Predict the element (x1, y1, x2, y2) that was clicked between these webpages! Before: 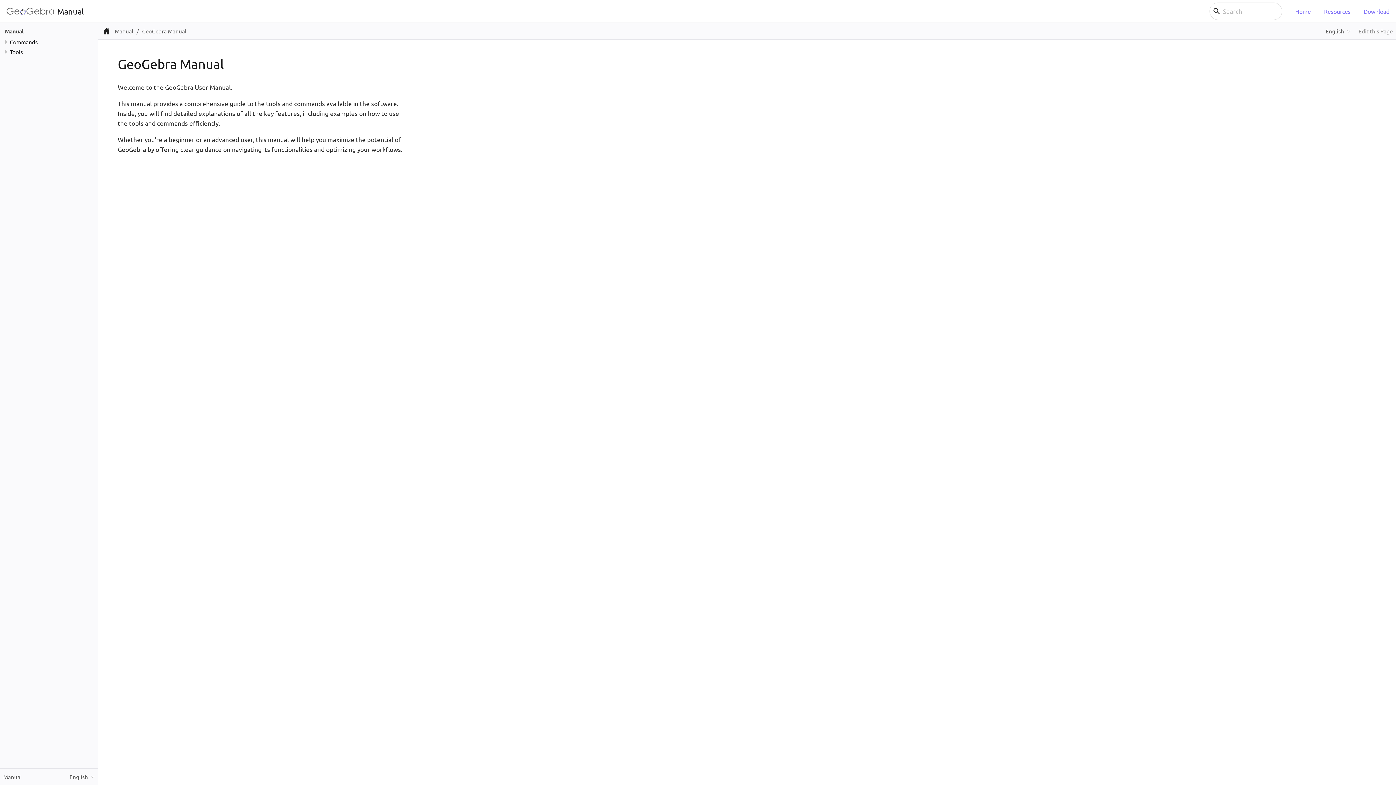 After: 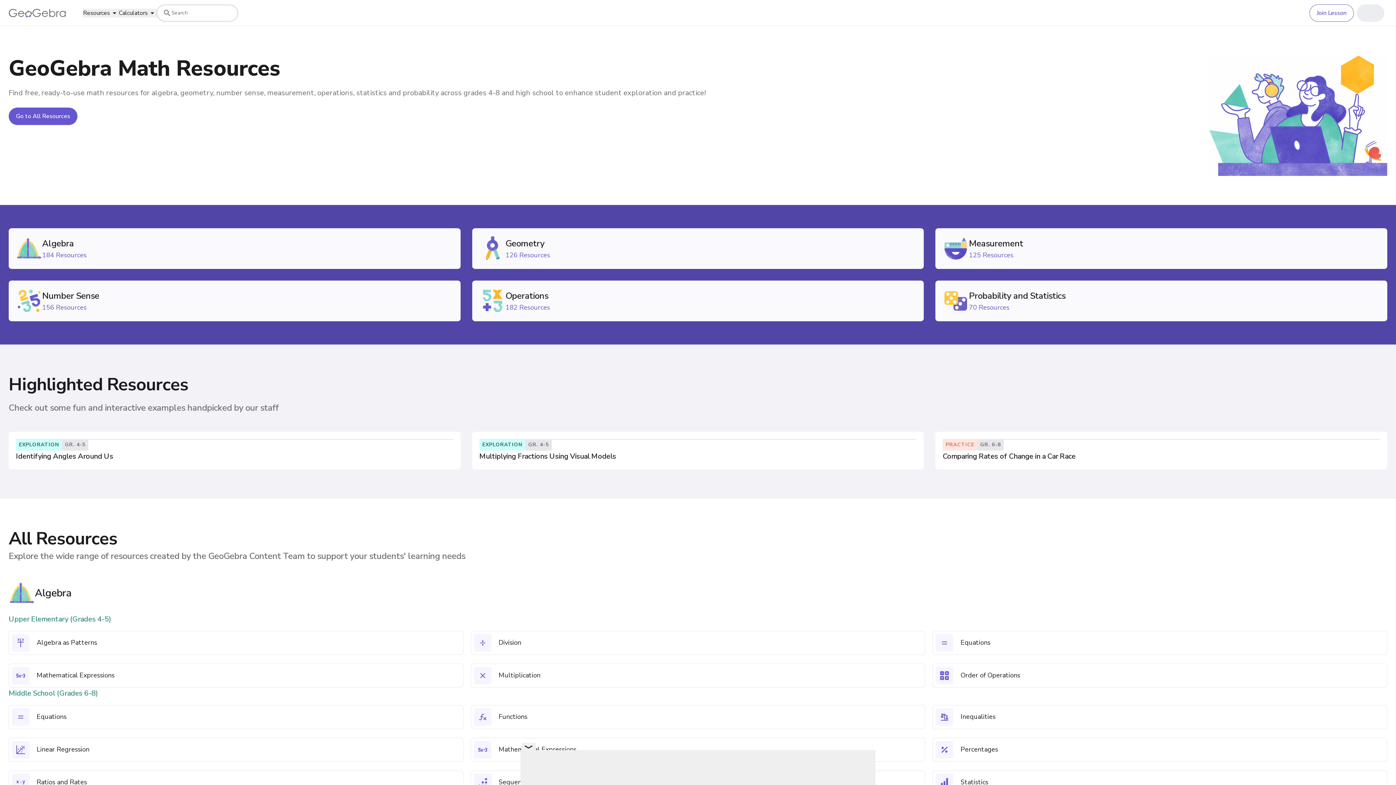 Action: label: Resources bbox: (1317, 2, 1357, 19)